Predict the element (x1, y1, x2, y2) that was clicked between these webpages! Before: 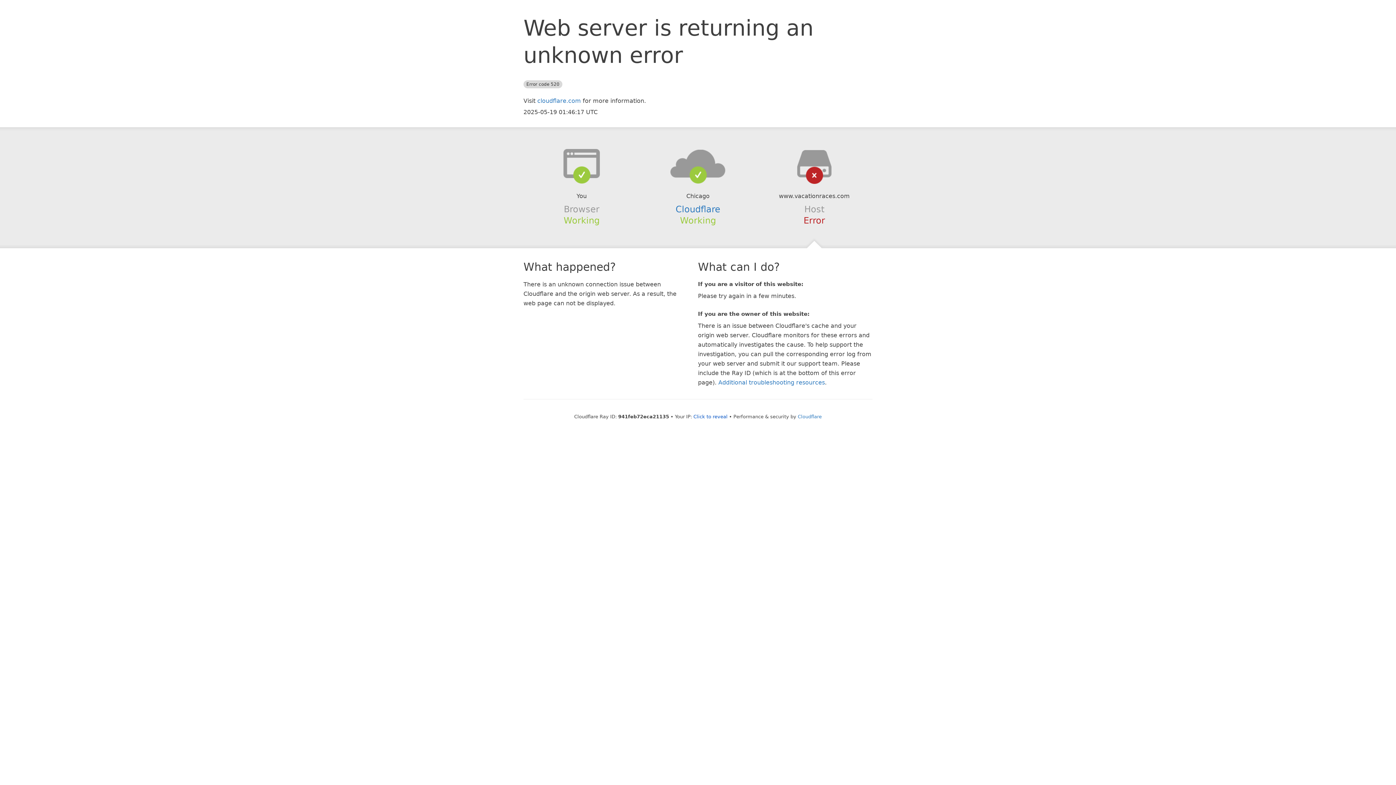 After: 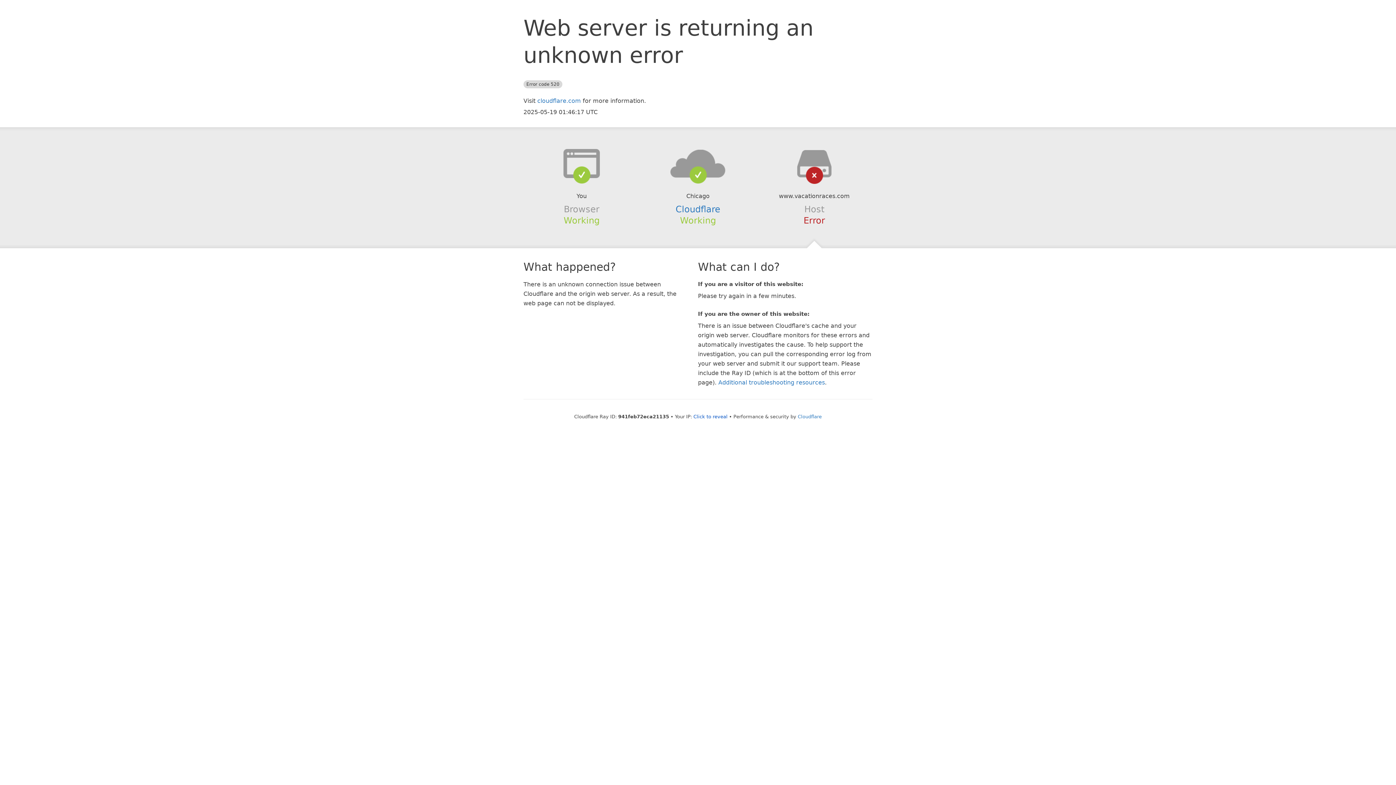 Action: bbox: (639, 148, 756, 178)